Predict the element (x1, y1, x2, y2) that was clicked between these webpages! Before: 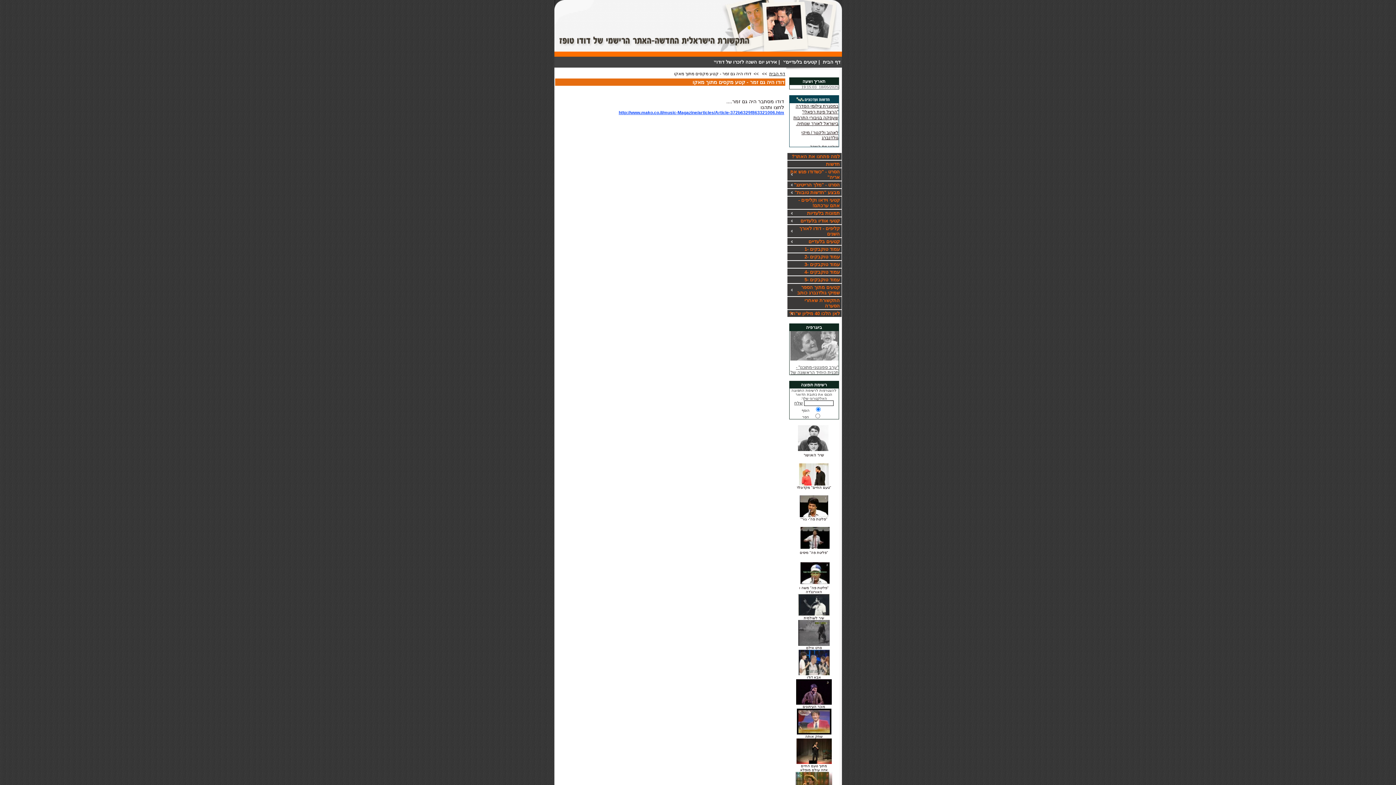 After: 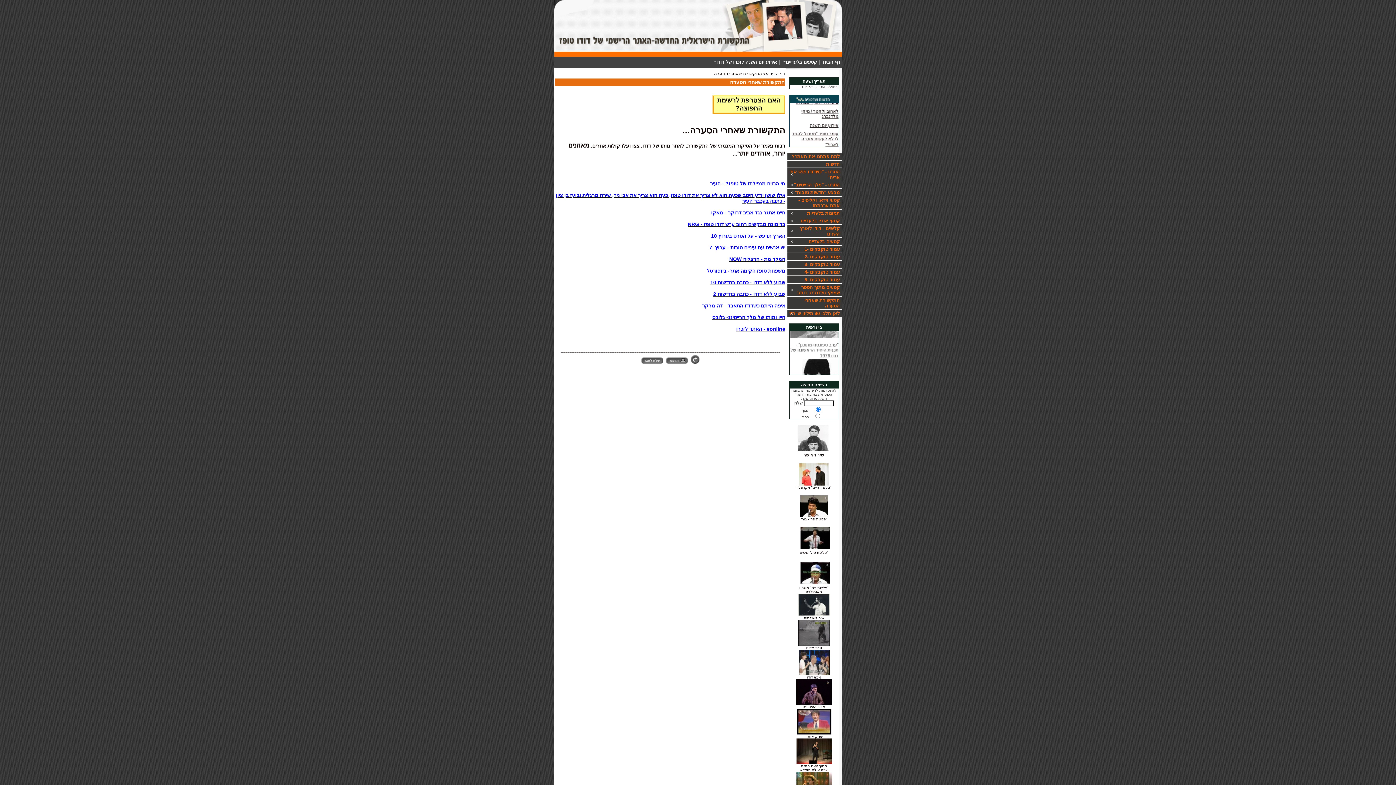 Action: label: התקשורת שאחרי הסערה bbox: (787, 297, 841, 309)